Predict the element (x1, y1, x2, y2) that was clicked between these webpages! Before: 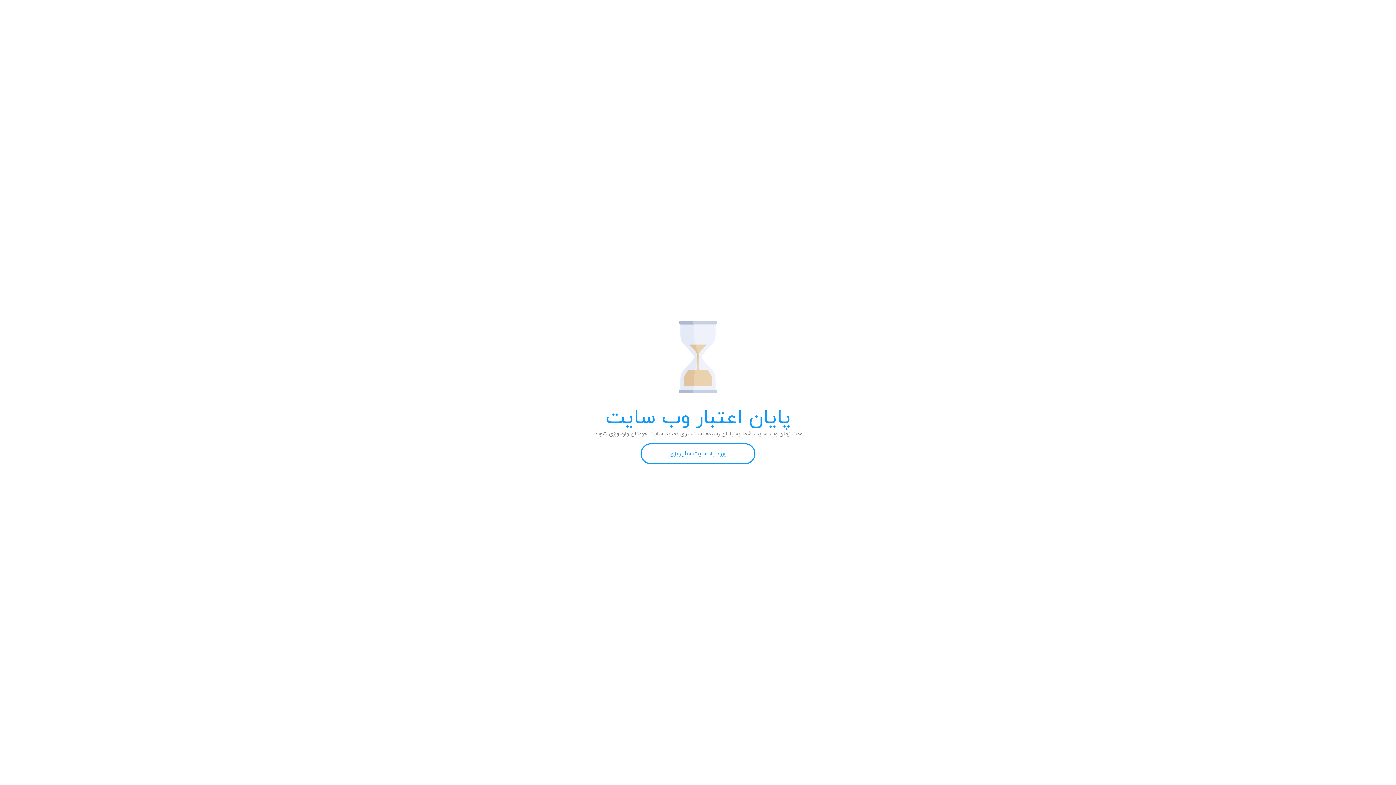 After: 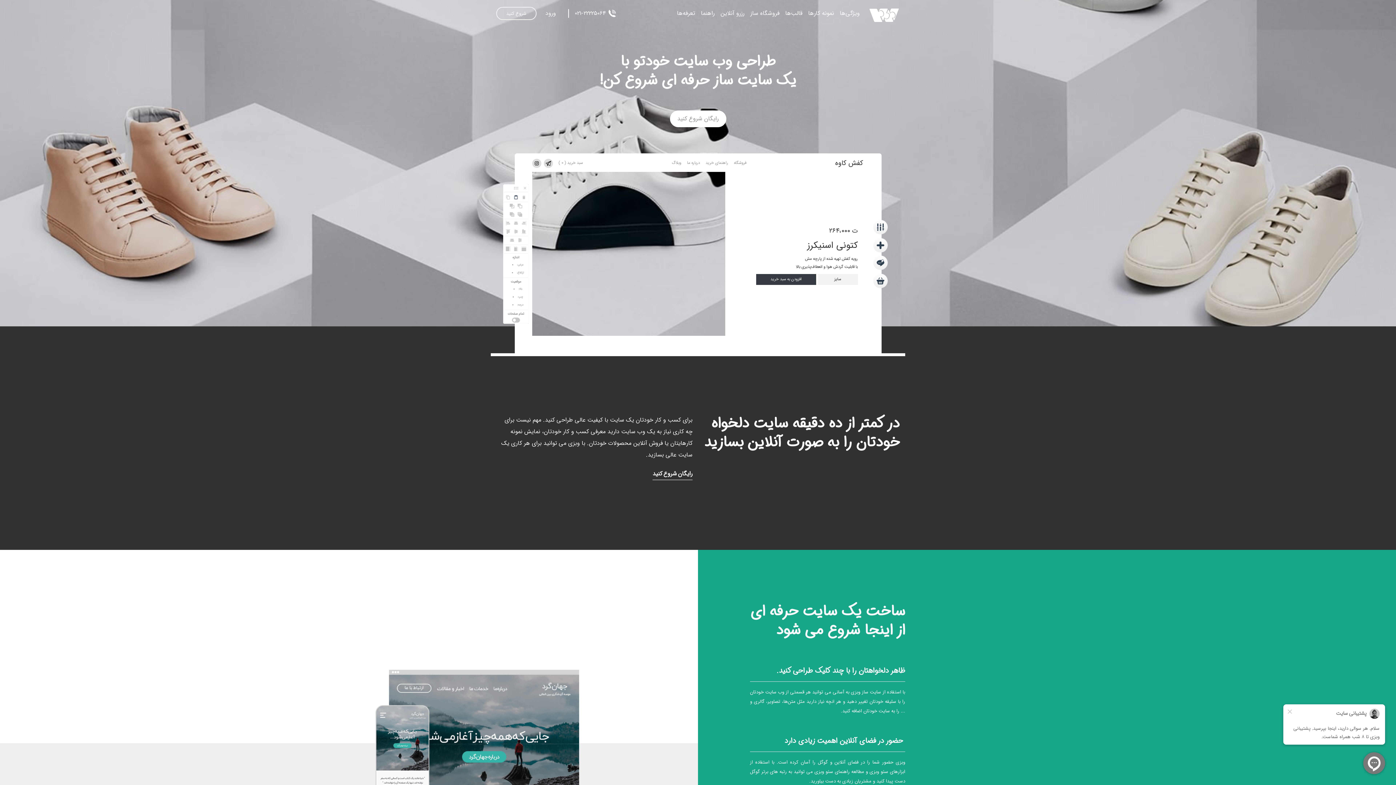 Action: label: ورود به سایت ساز وبزی bbox: (640, 443, 755, 464)